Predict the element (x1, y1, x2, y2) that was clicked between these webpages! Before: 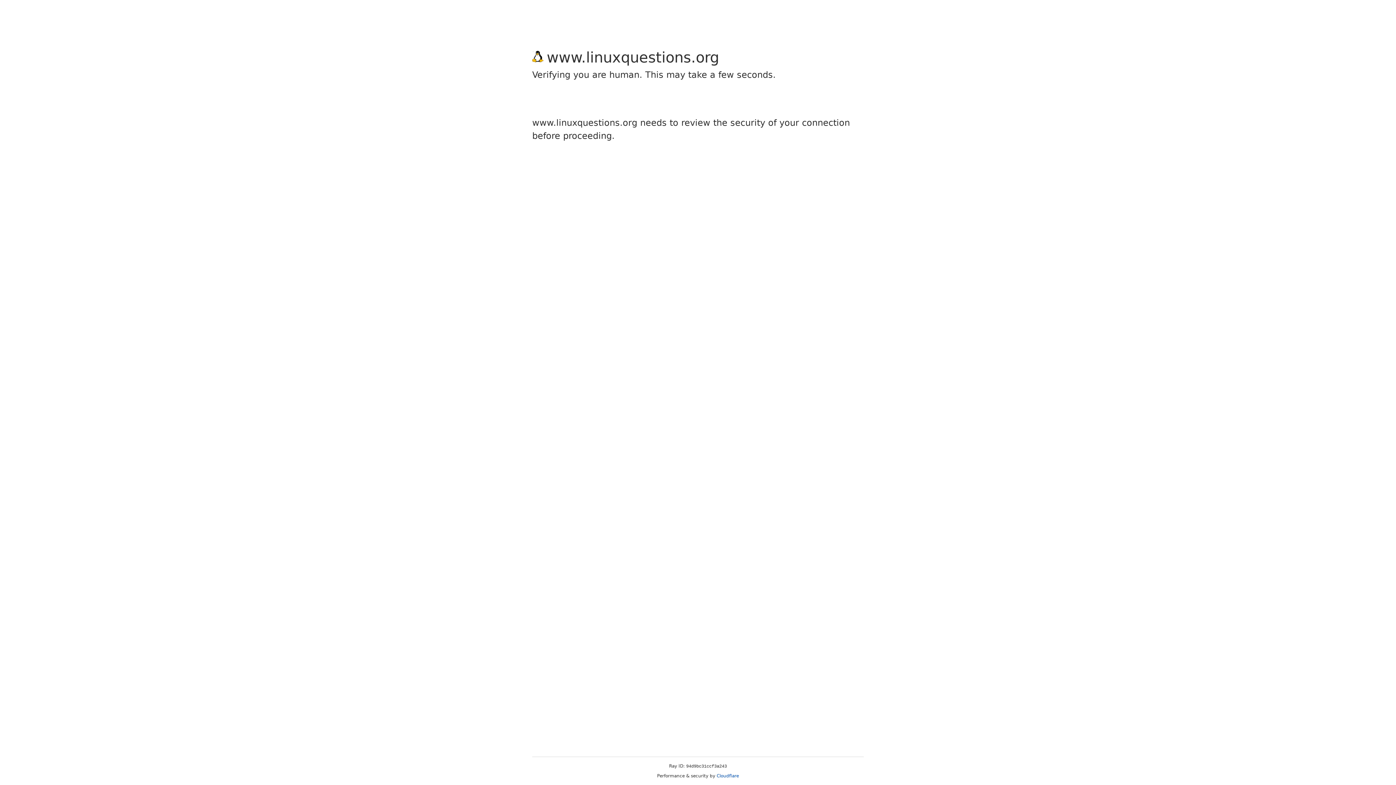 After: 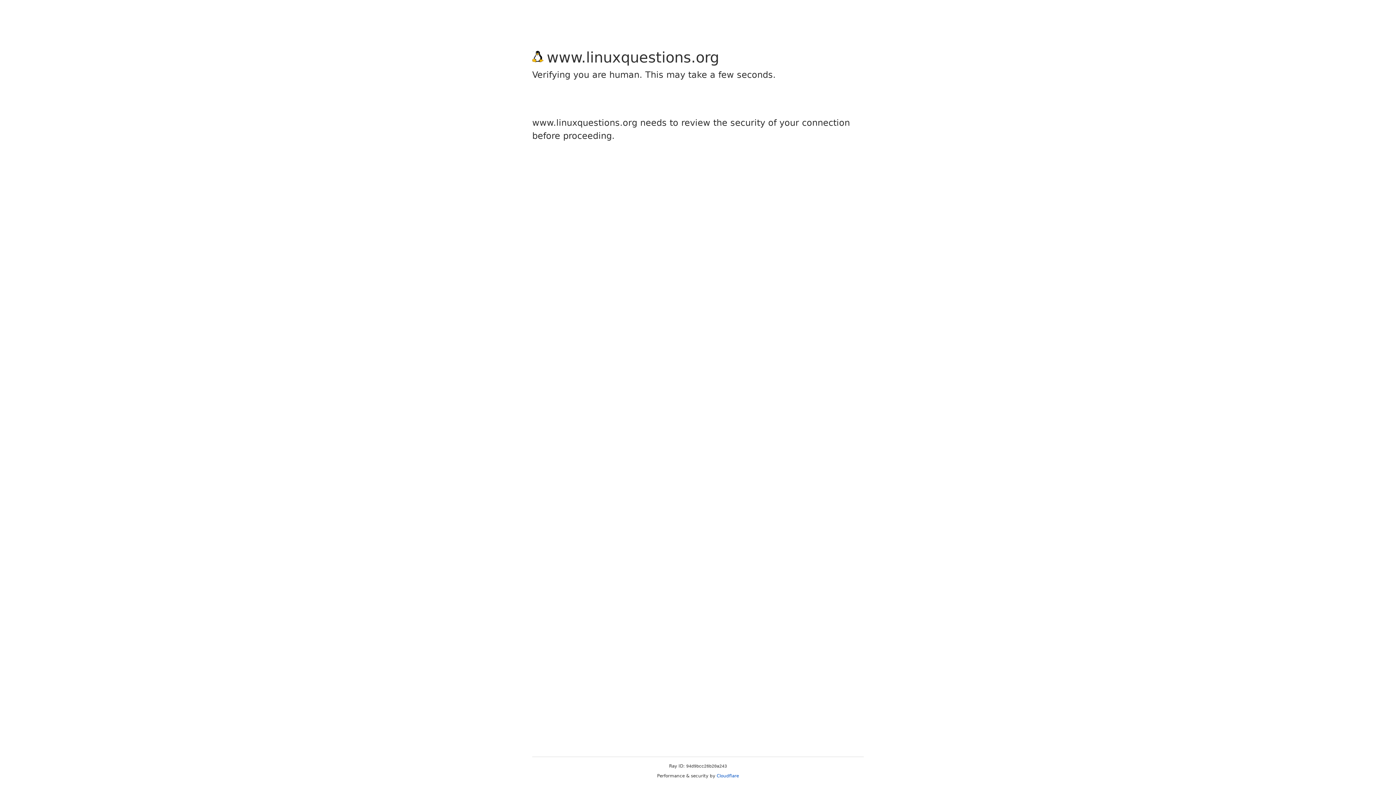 Action: label: Cloudflare bbox: (716, 773, 739, 778)